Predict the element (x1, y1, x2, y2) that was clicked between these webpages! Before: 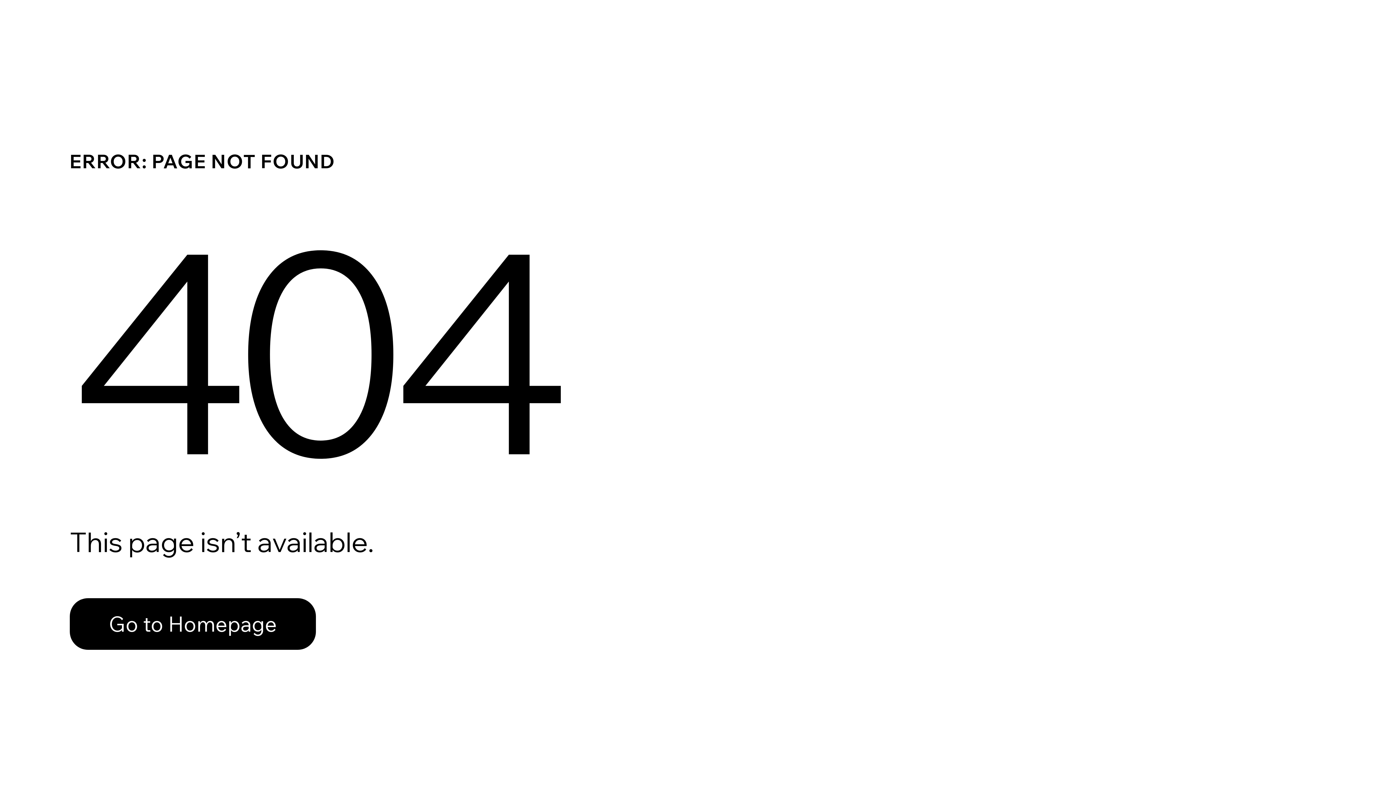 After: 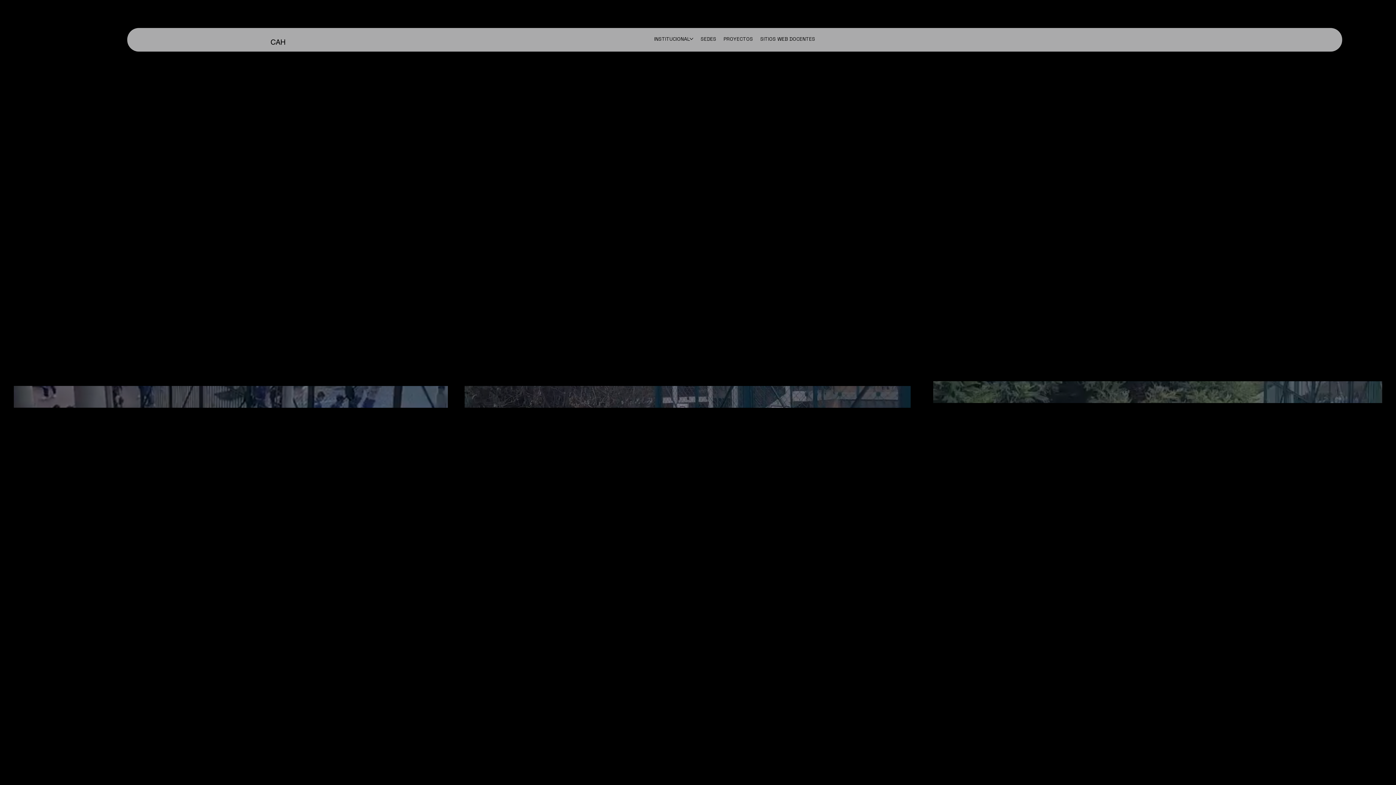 Action: label: Go to Homepage bbox: (69, 598, 316, 650)